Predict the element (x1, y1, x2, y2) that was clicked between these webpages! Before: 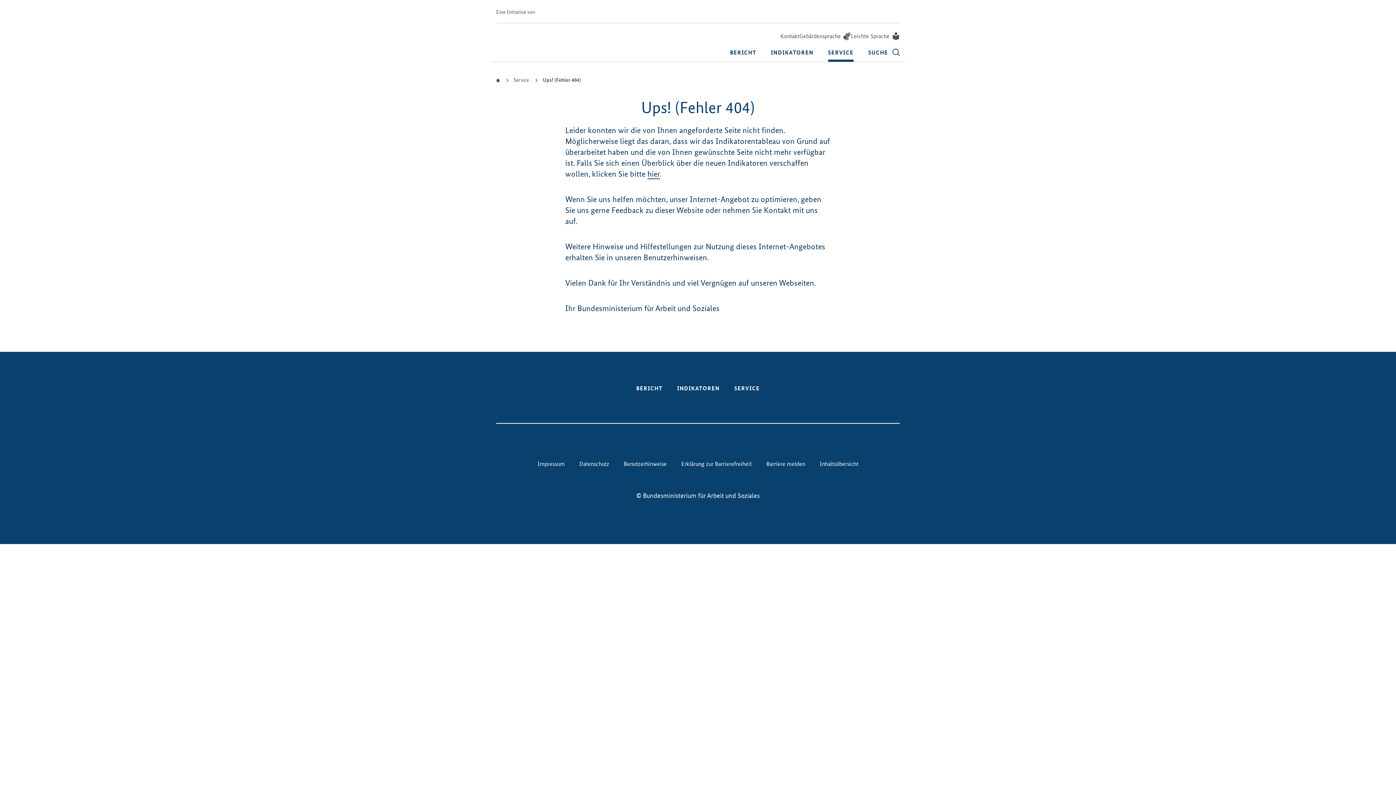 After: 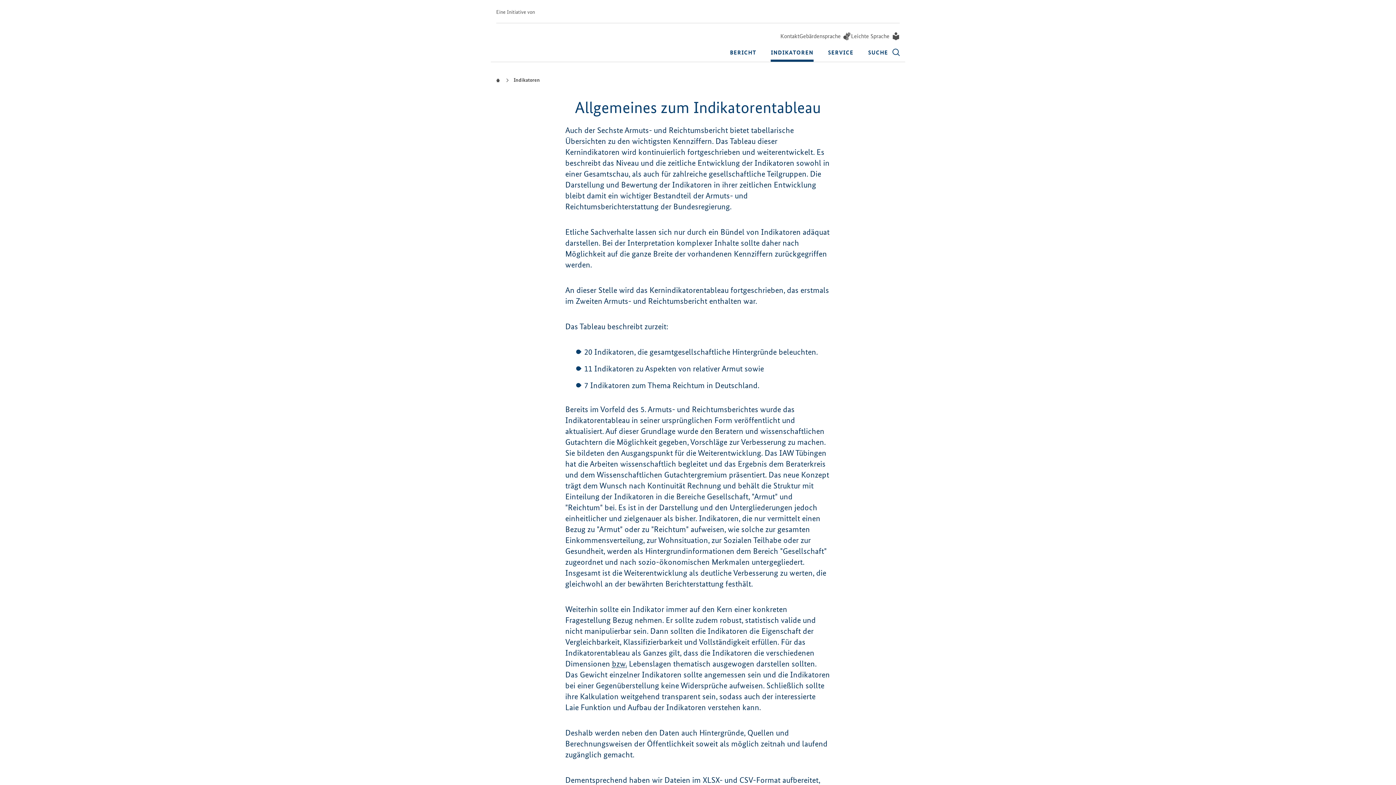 Action: label: hier bbox: (647, 169, 660, 179)